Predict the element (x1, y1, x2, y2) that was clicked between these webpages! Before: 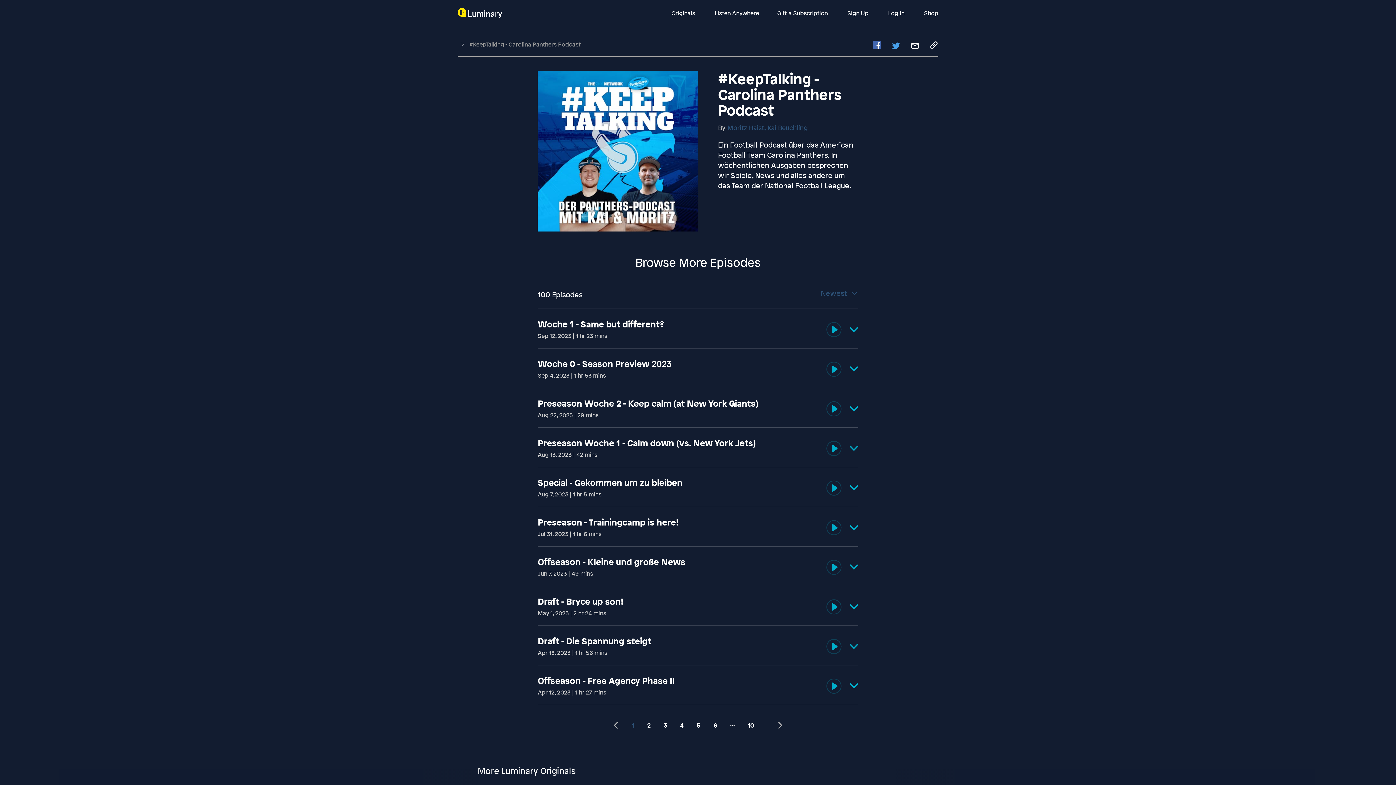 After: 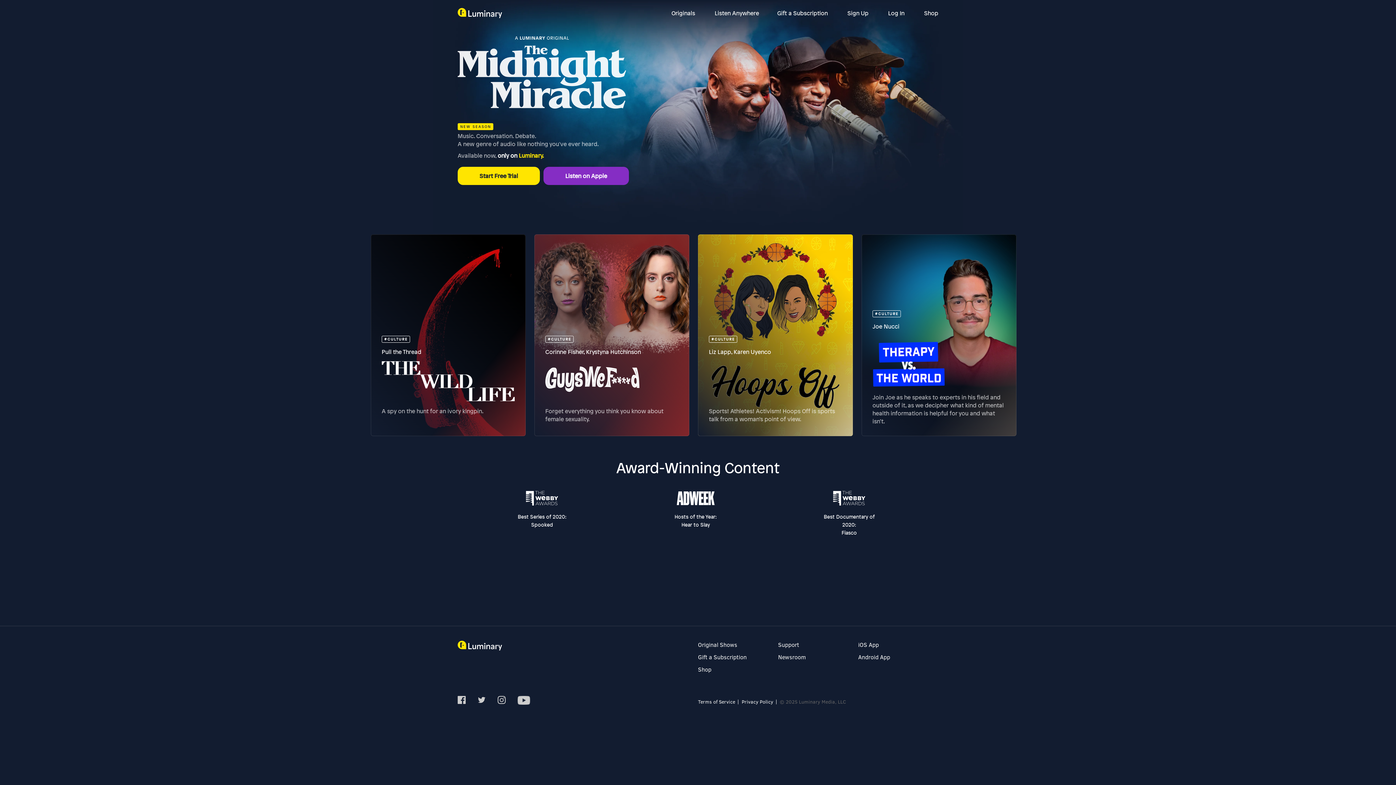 Action: bbox: (457, 11, 502, 19)